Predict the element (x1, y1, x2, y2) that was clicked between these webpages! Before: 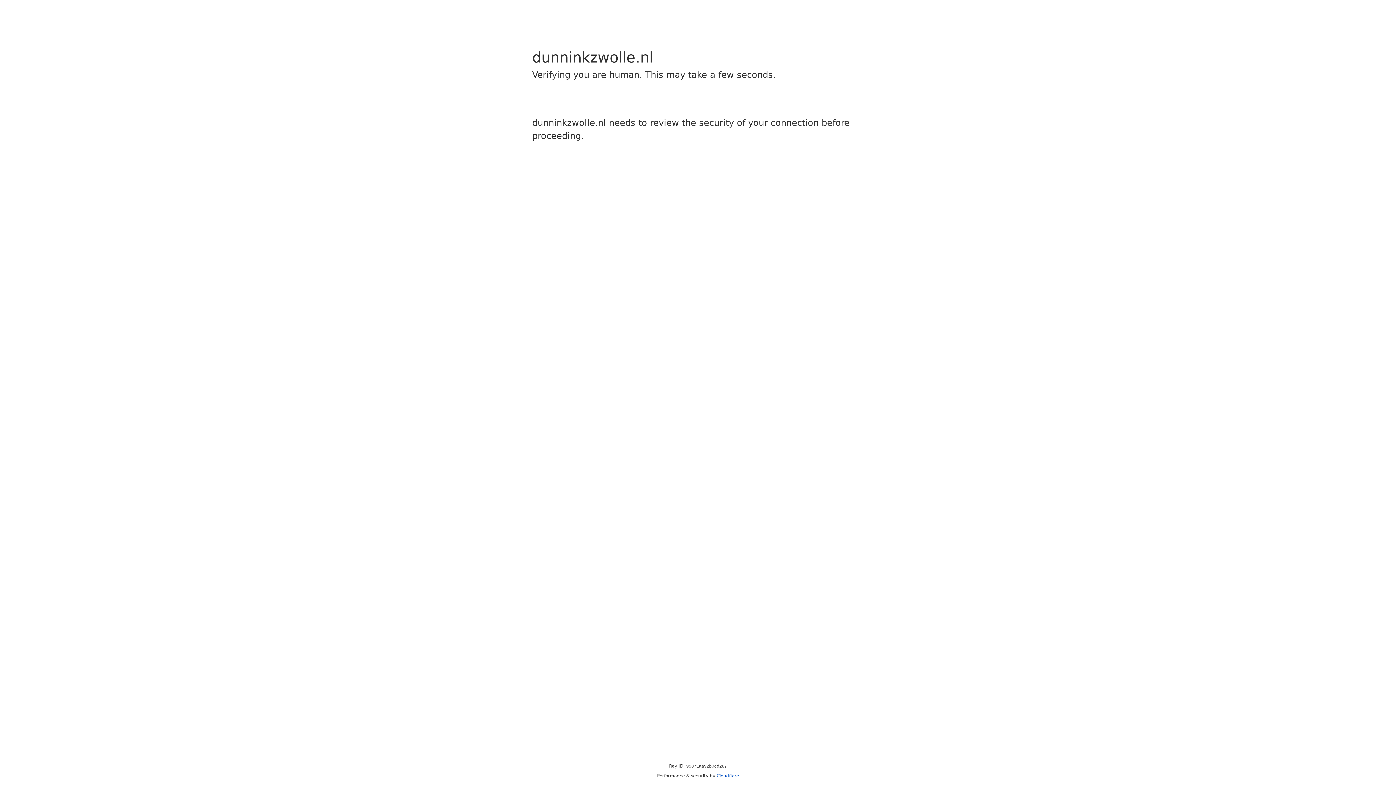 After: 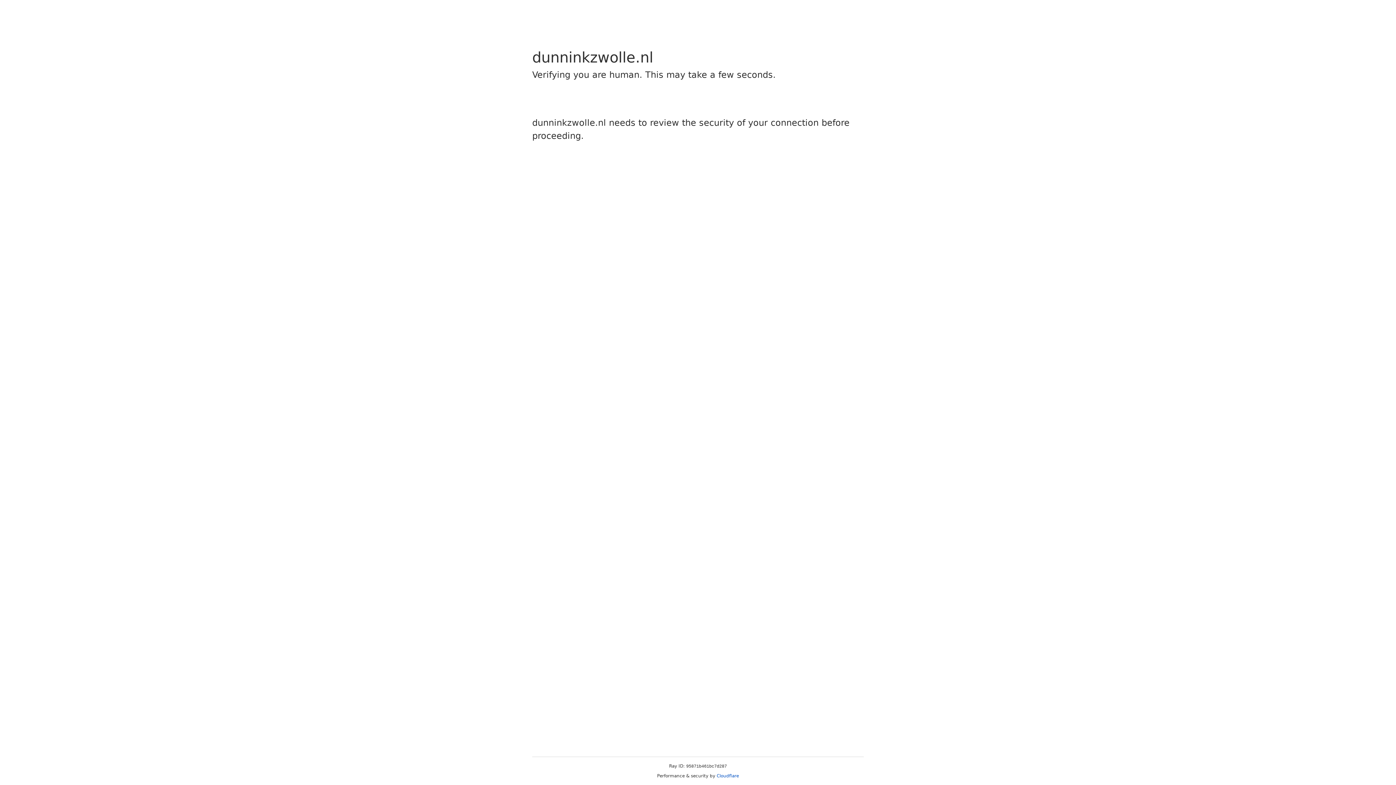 Action: bbox: (716, 773, 739, 778) label: Cloudflare